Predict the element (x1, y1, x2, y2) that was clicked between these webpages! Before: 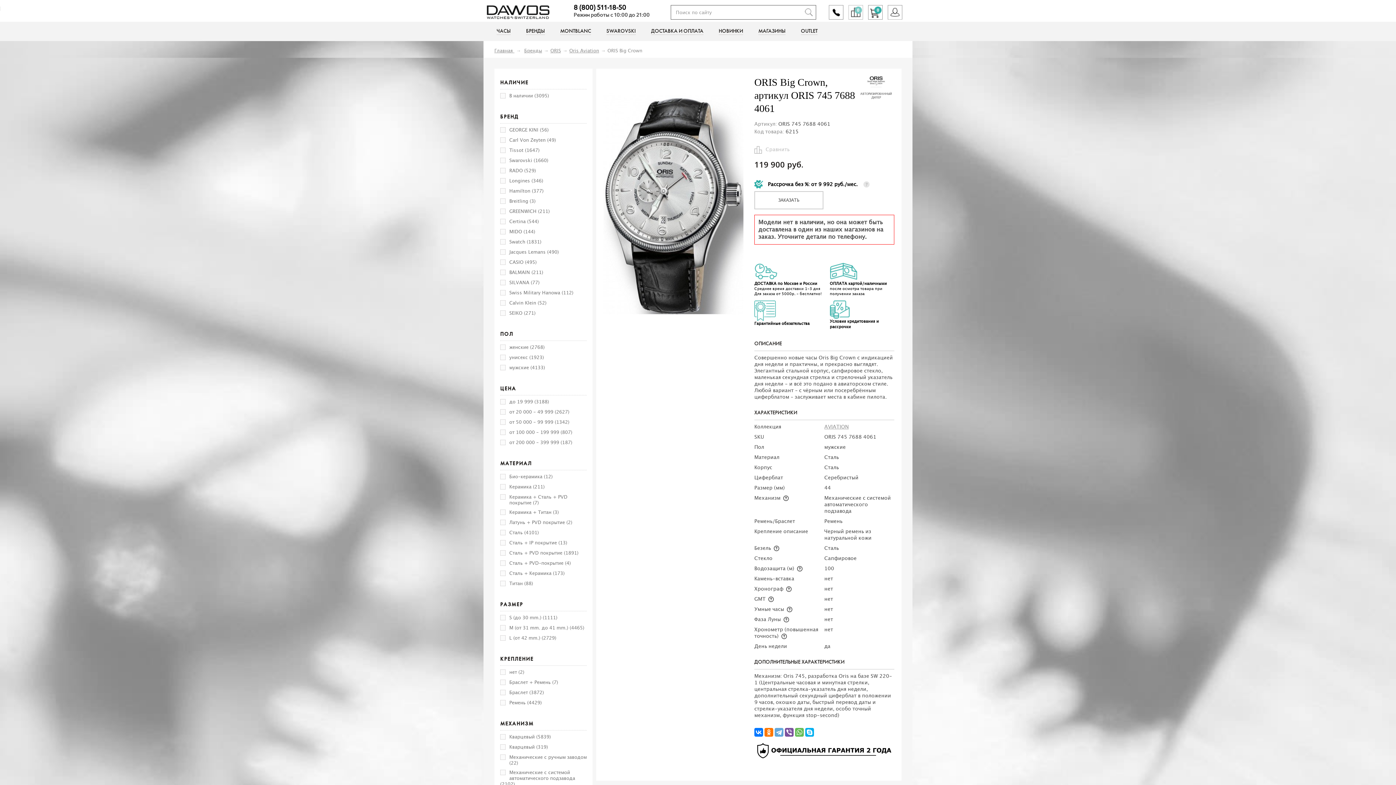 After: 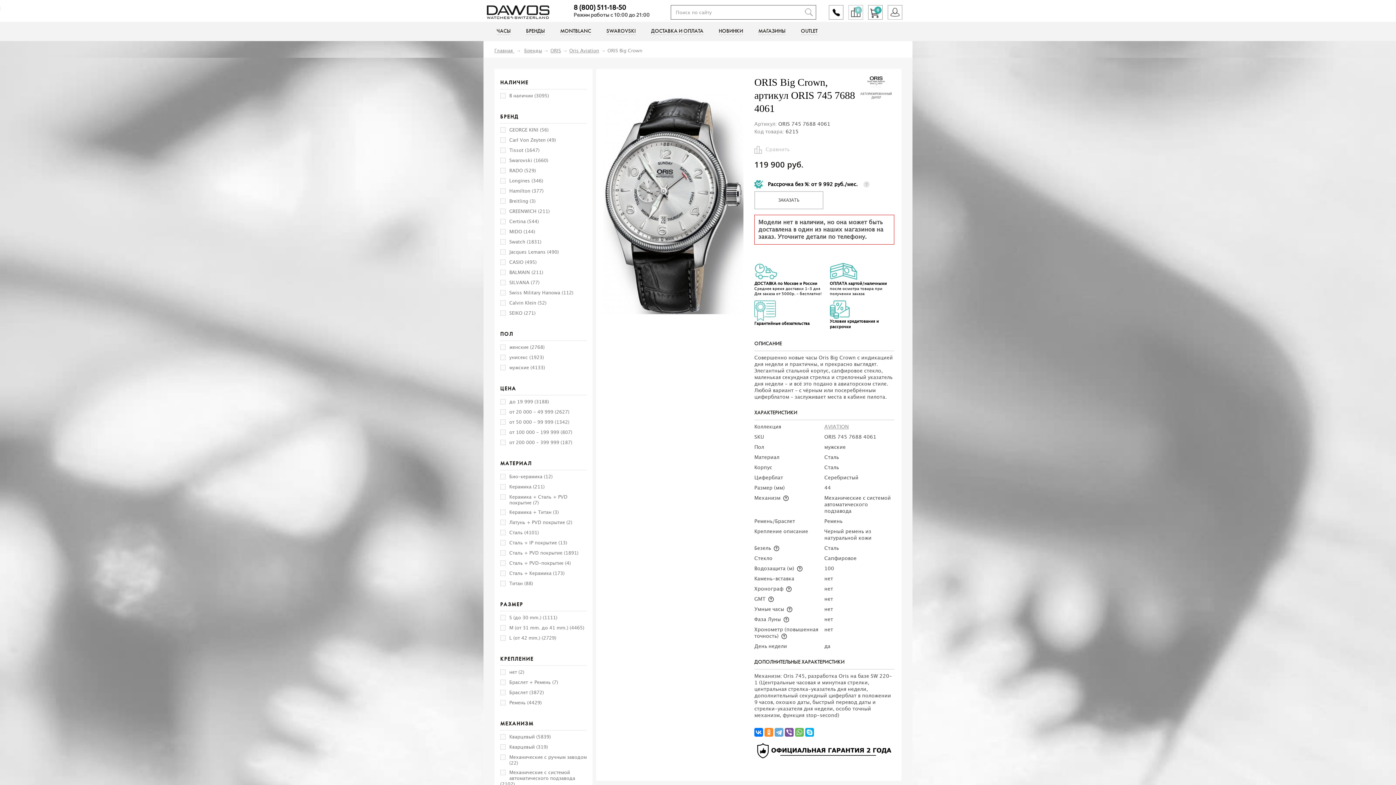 Action: bbox: (764, 728, 773, 737)